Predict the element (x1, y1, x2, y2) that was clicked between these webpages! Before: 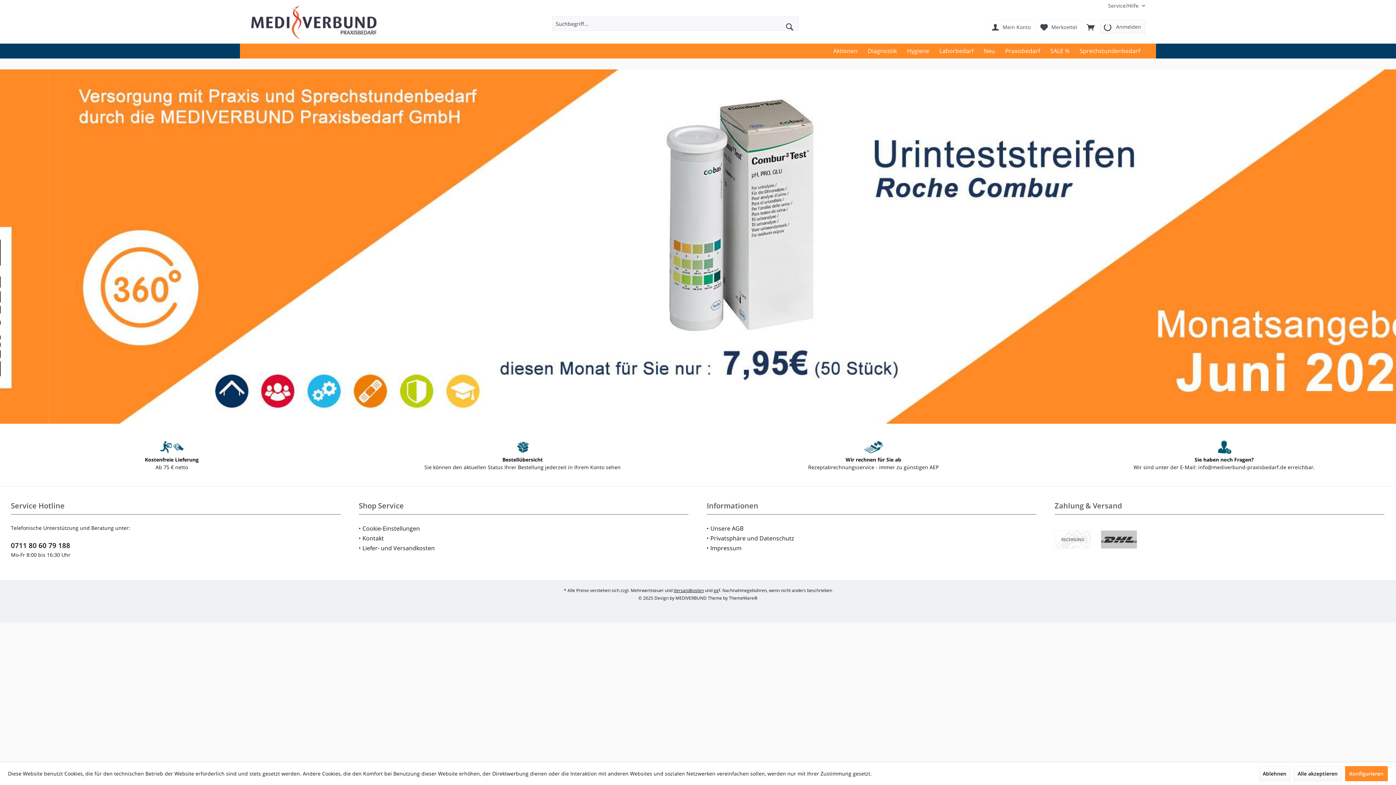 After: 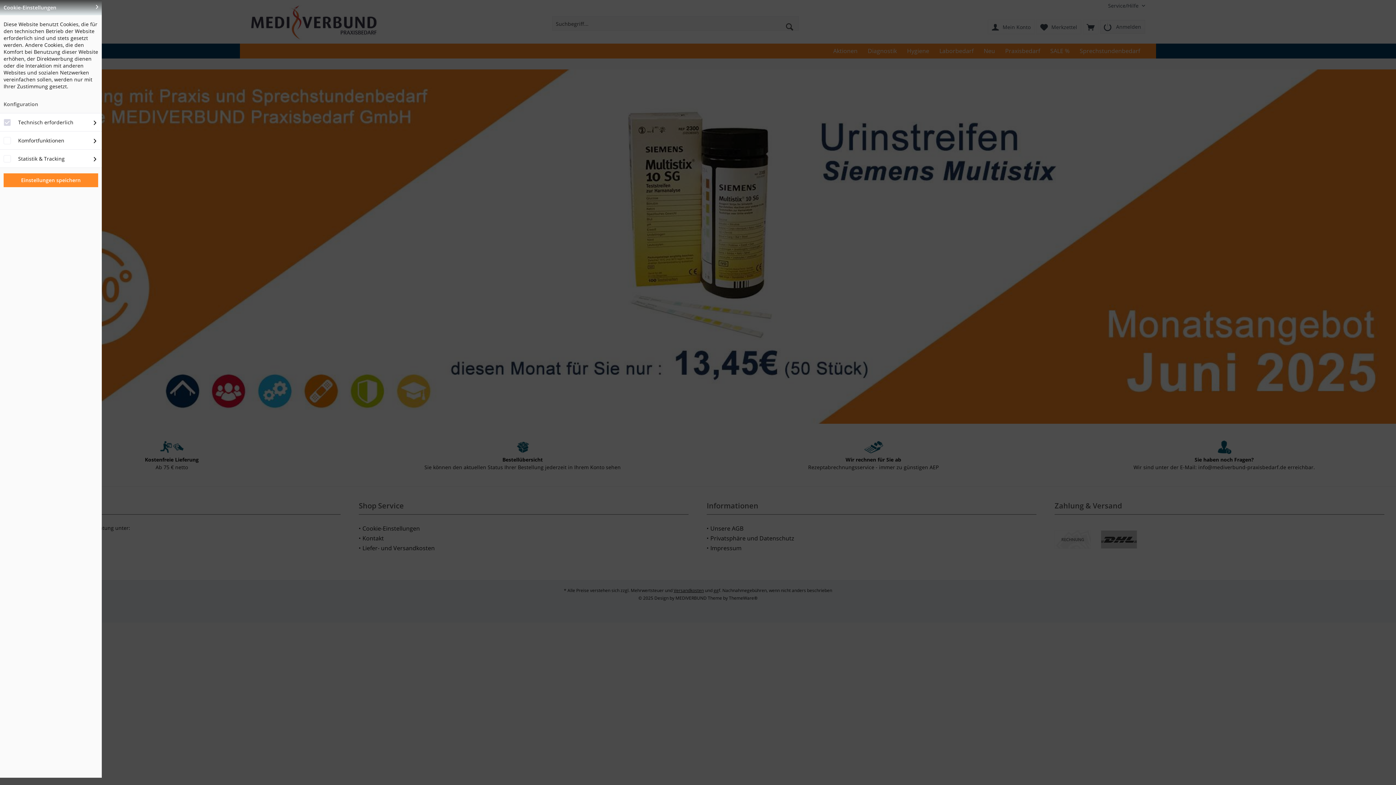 Action: label: Cookie-Einstellungen bbox: (362, 524, 688, 533)